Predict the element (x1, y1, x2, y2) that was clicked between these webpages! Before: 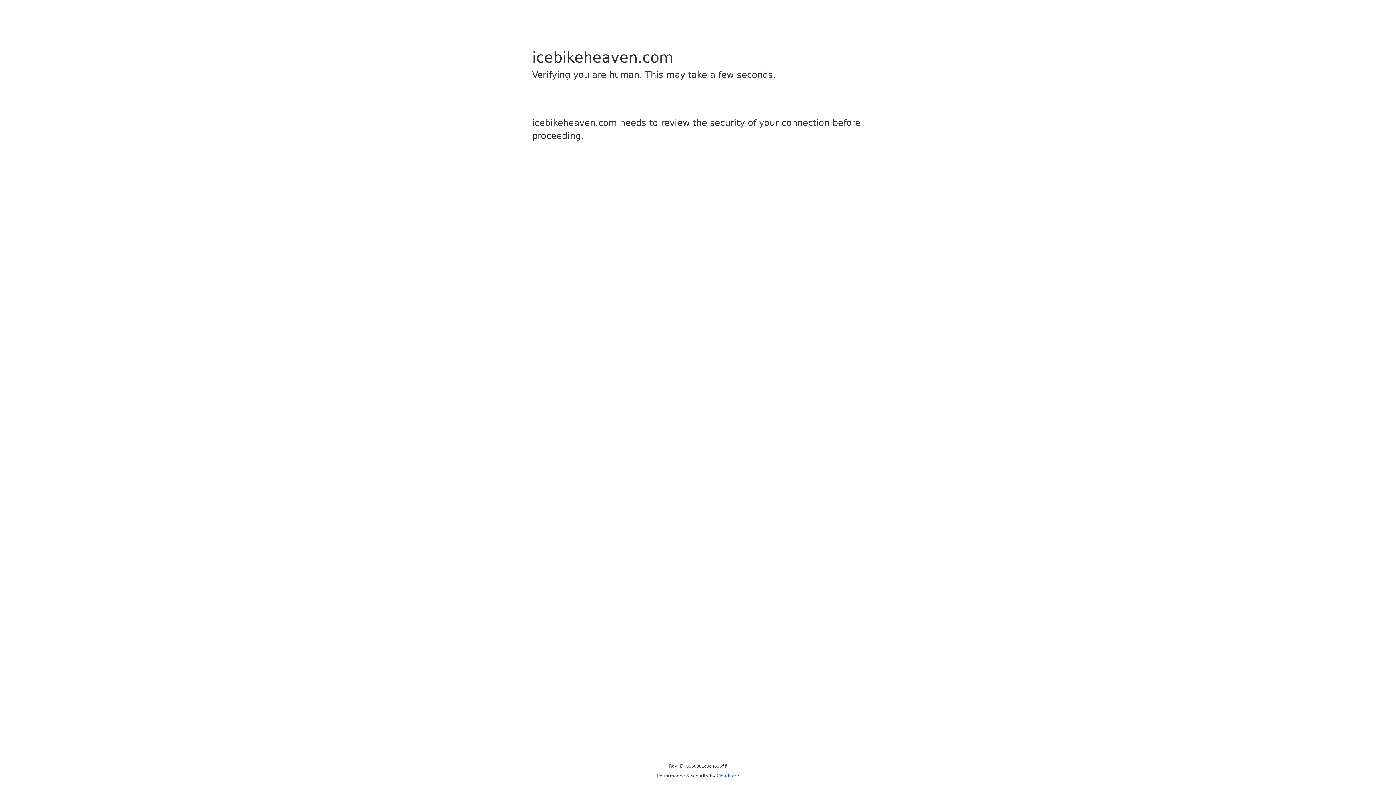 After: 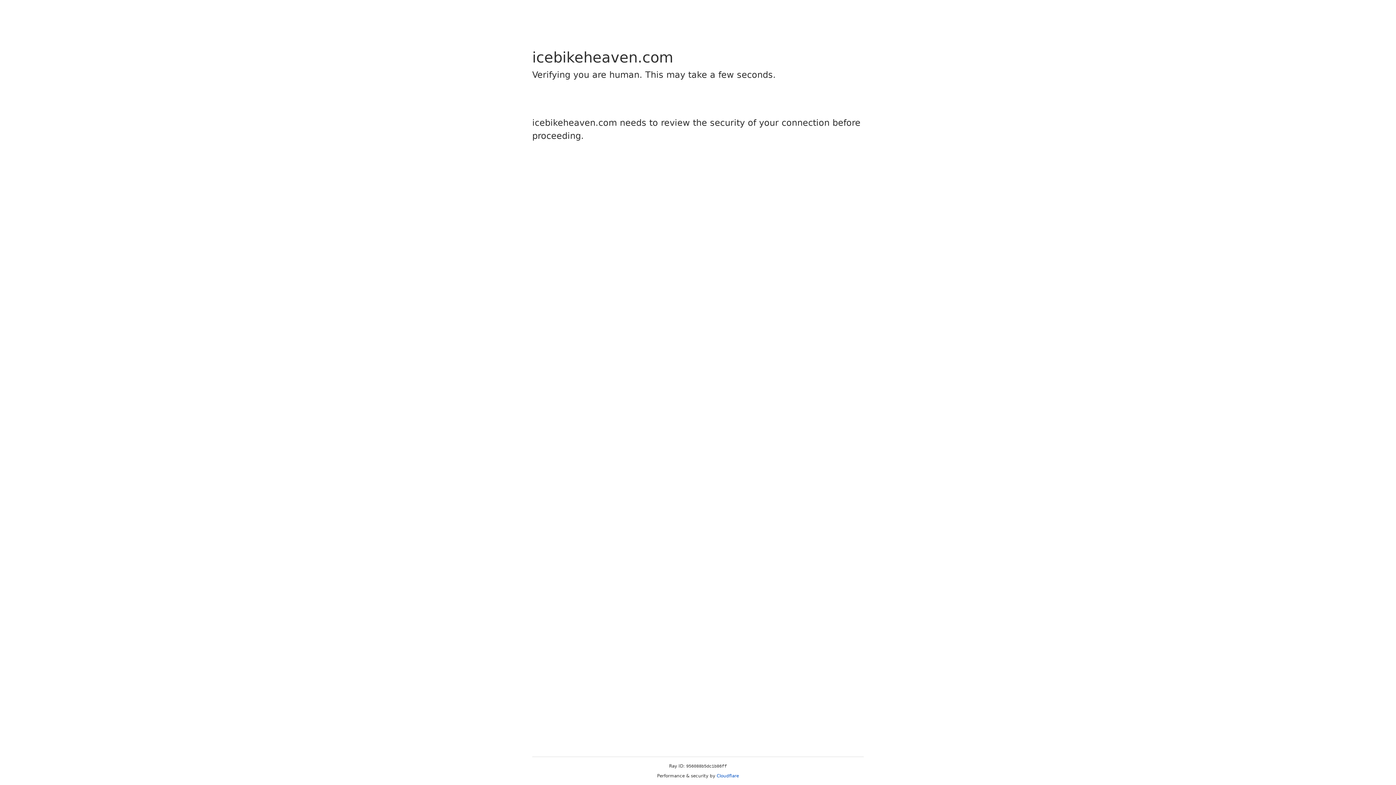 Action: bbox: (716, 773, 739, 778) label: Cloudflare